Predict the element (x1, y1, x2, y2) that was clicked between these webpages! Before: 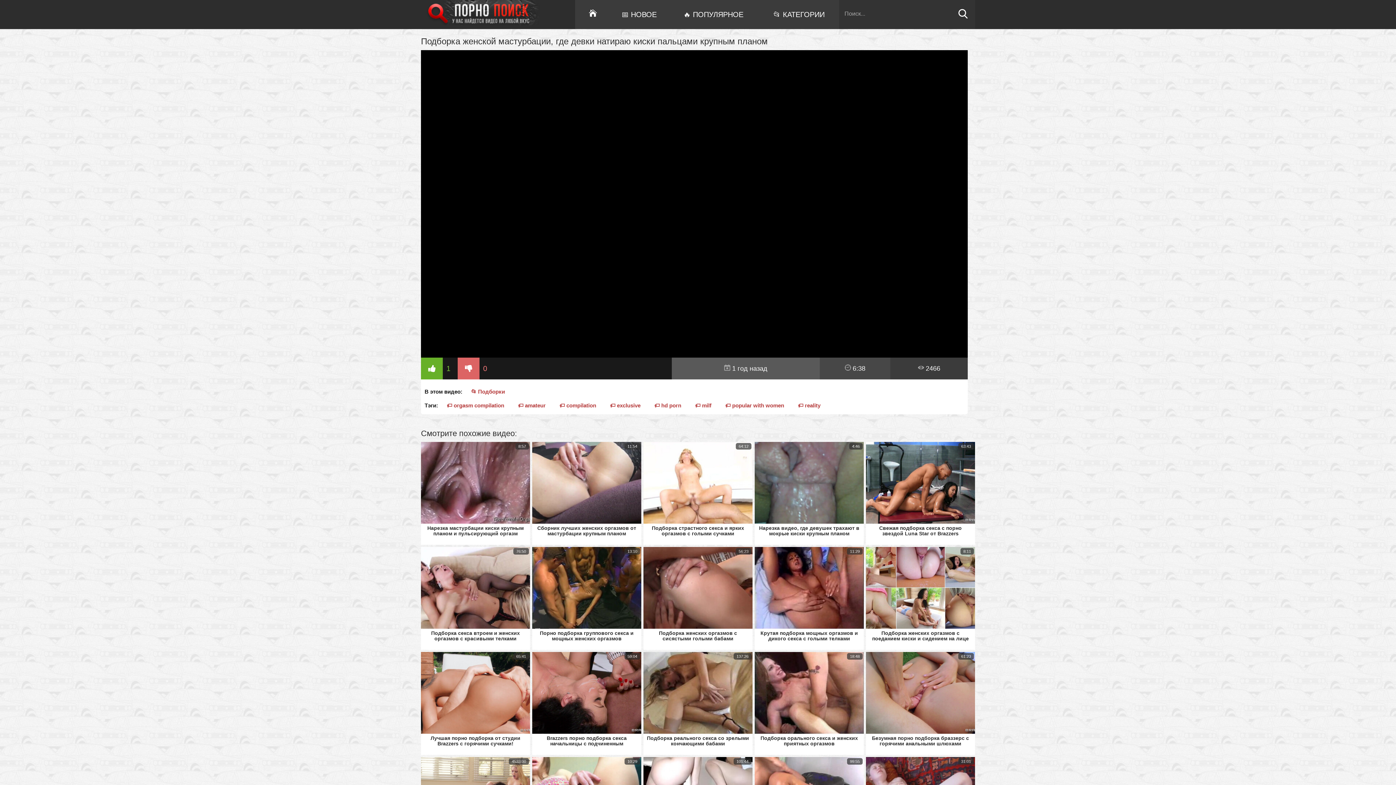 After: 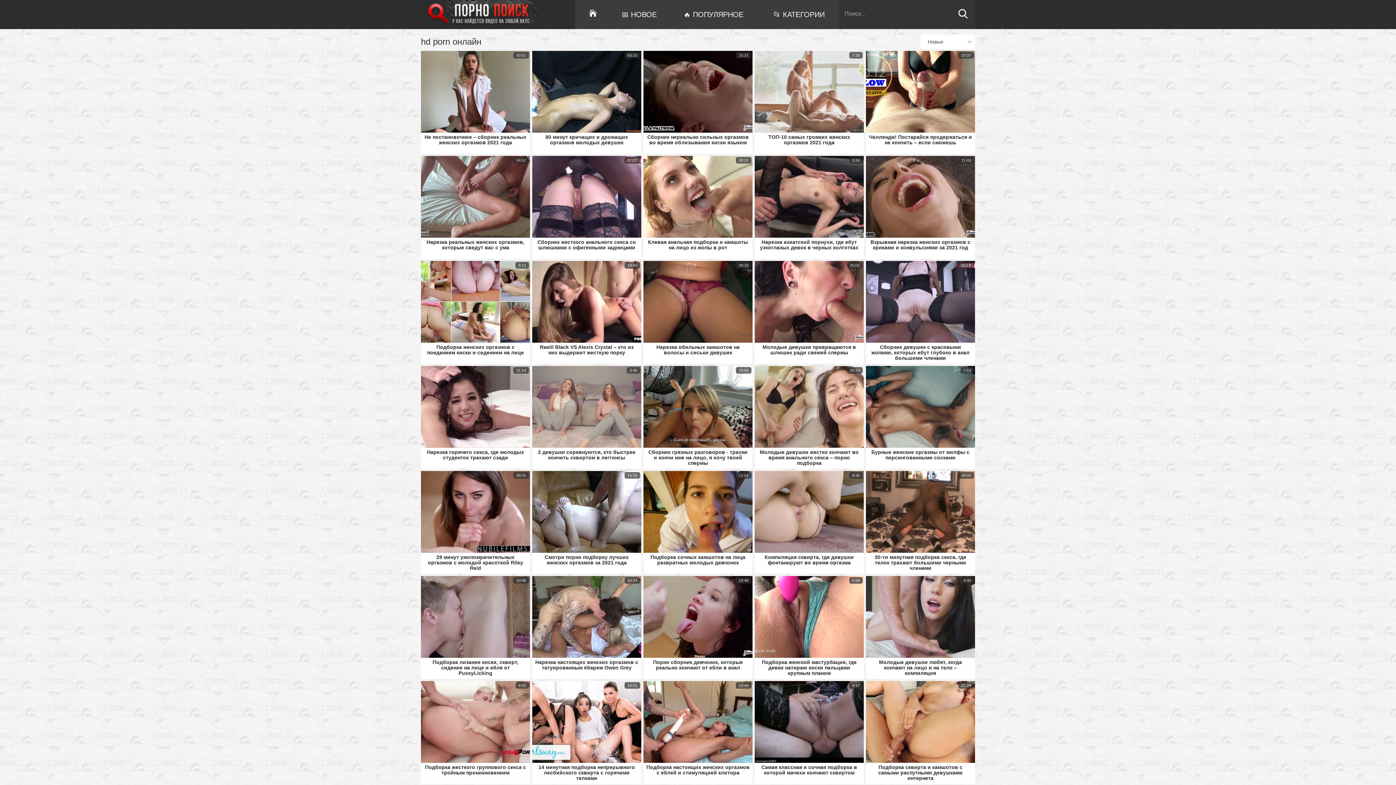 Action: label: 🏷️ hd porn bbox: (649, 400, 686, 410)